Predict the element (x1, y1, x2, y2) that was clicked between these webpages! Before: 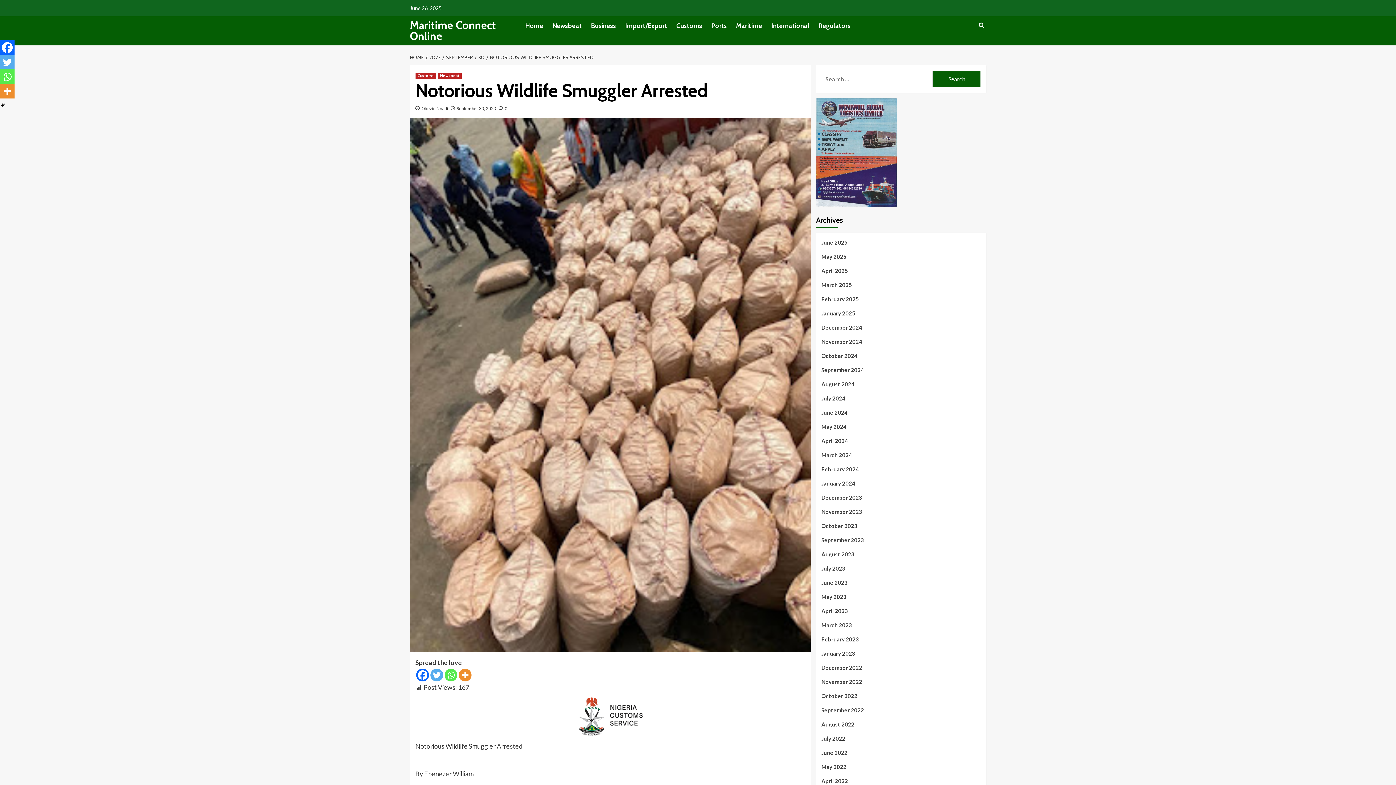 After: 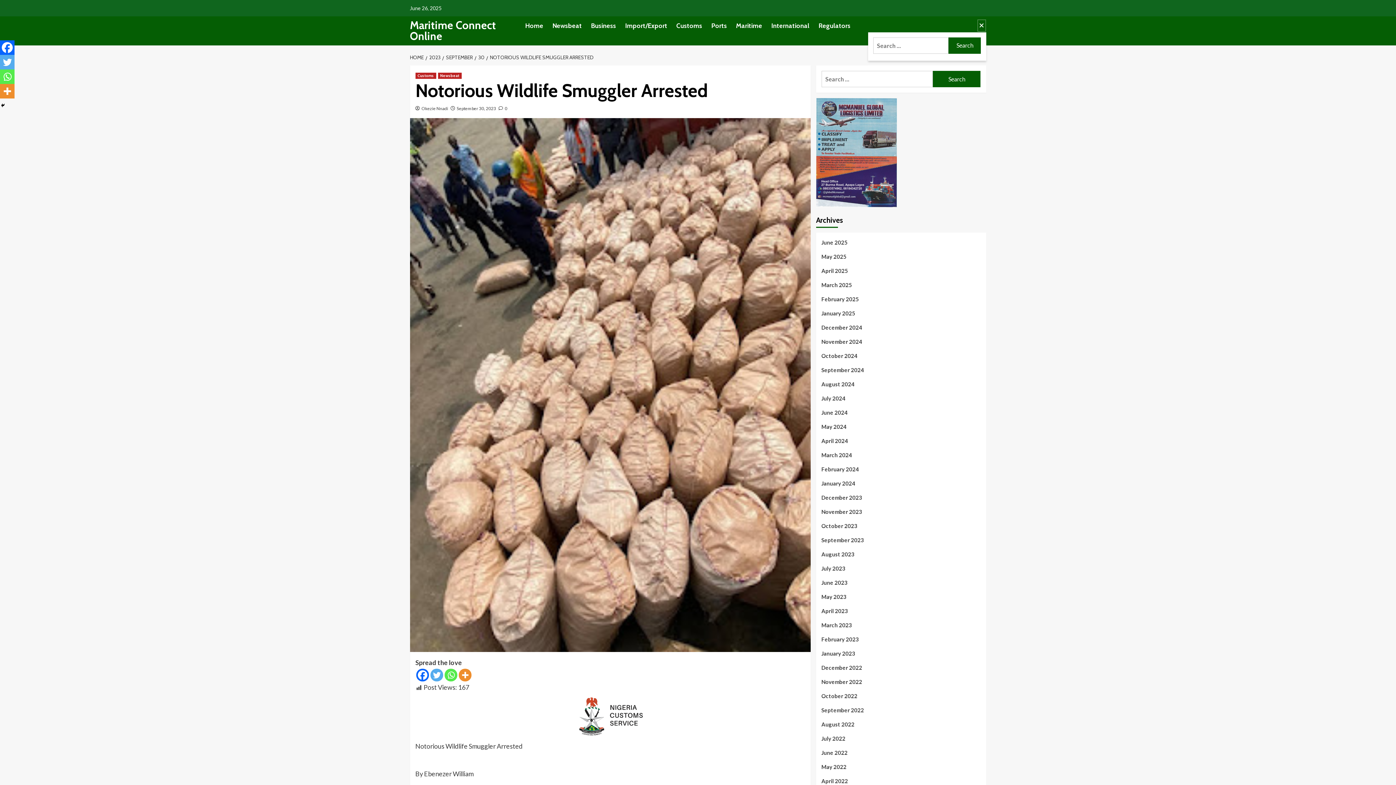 Action: bbox: (977, 19, 986, 31)